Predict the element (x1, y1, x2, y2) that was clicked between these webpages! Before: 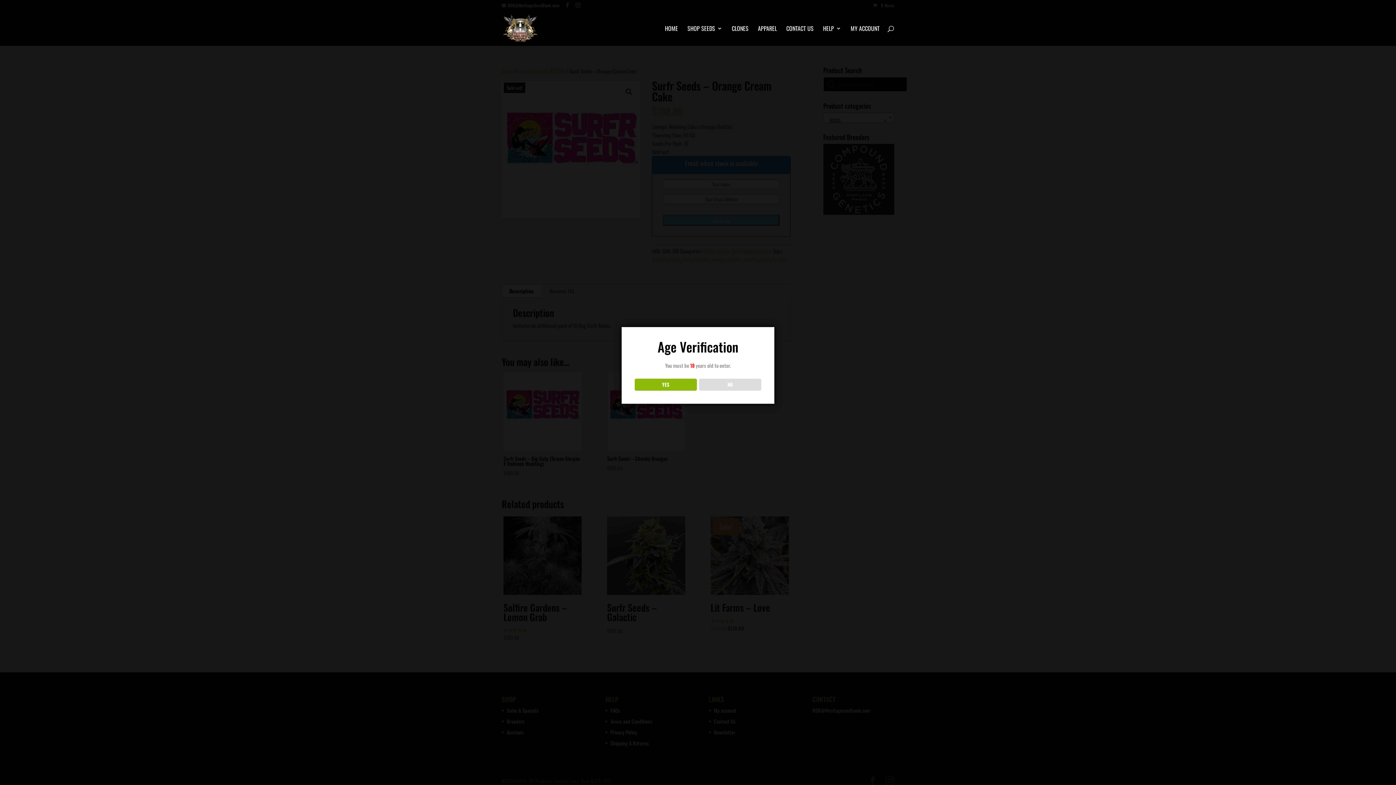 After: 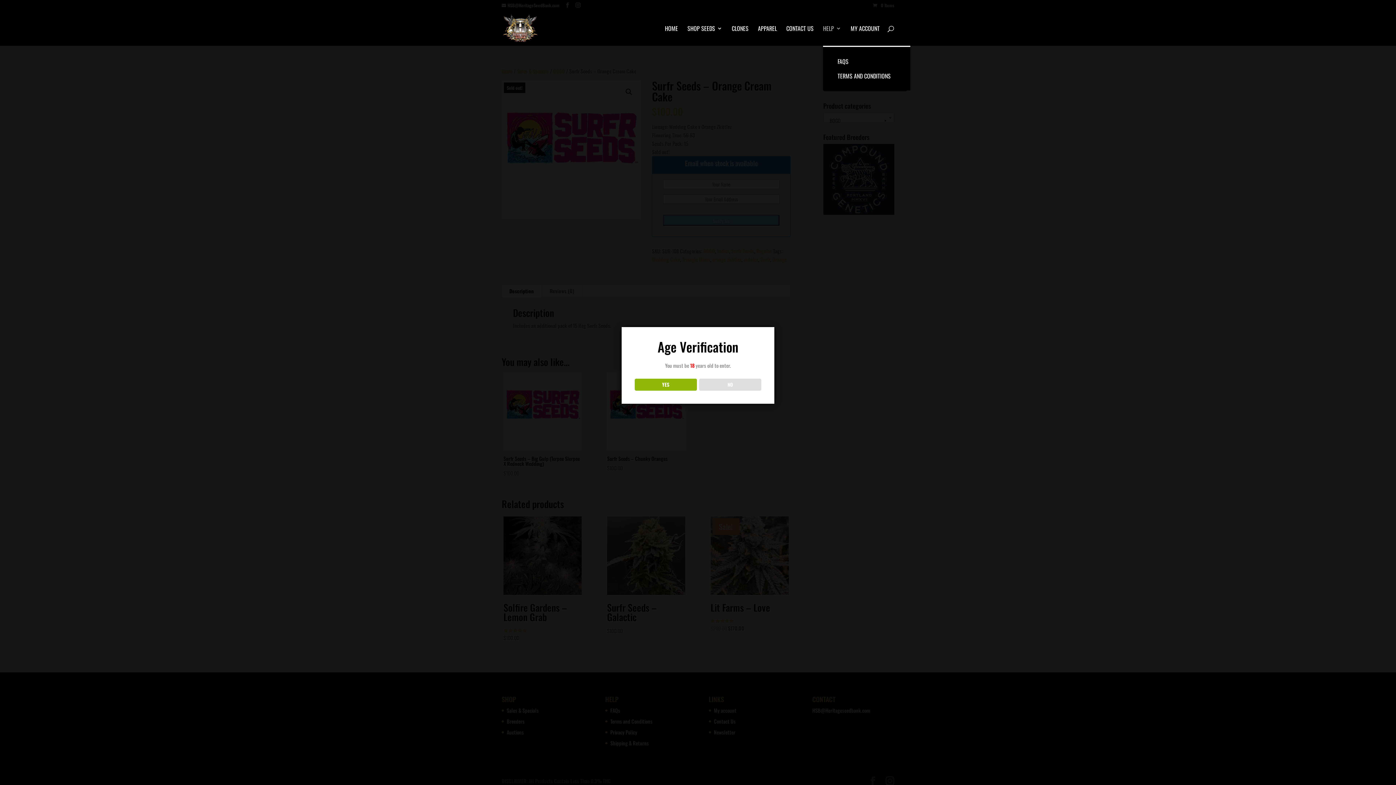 Action: bbox: (823, 25, 841, 45) label: HELP